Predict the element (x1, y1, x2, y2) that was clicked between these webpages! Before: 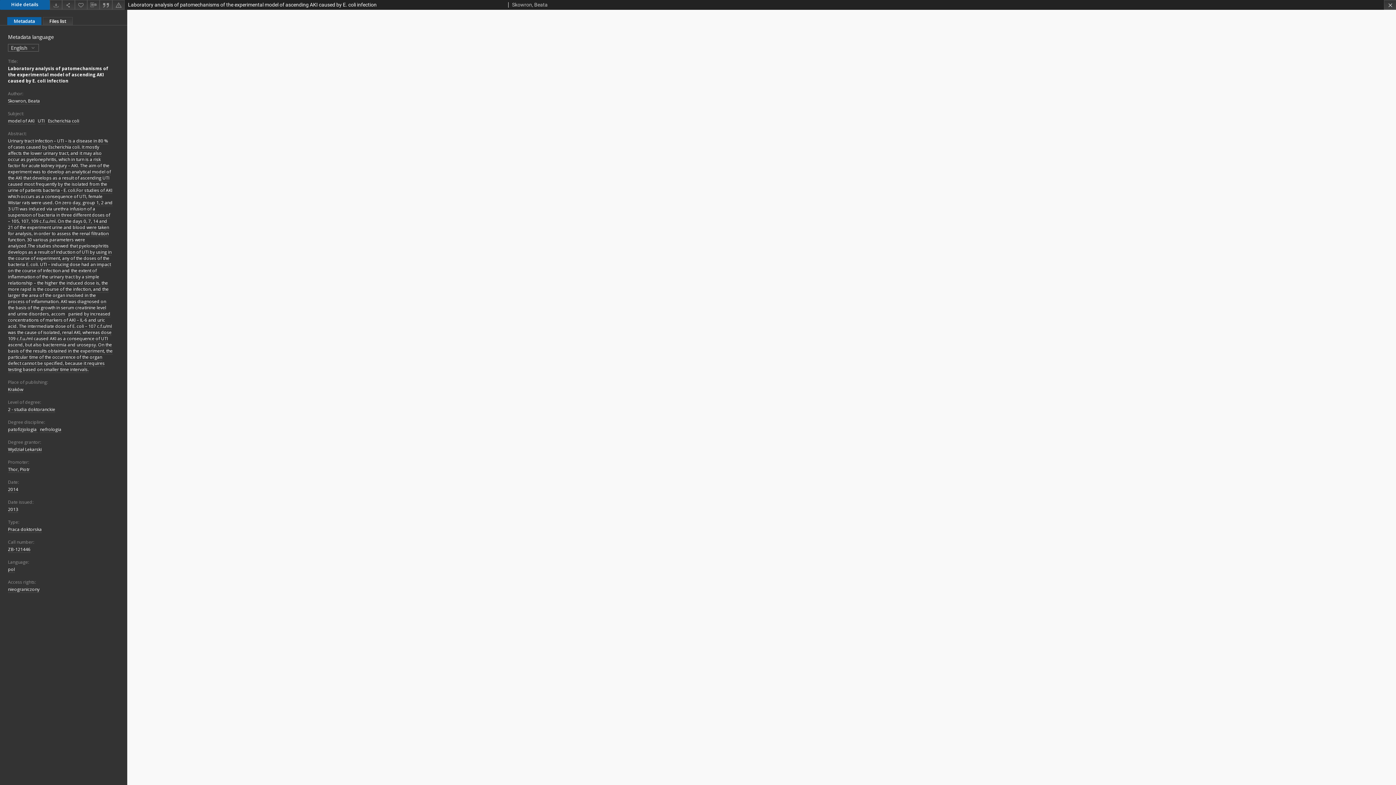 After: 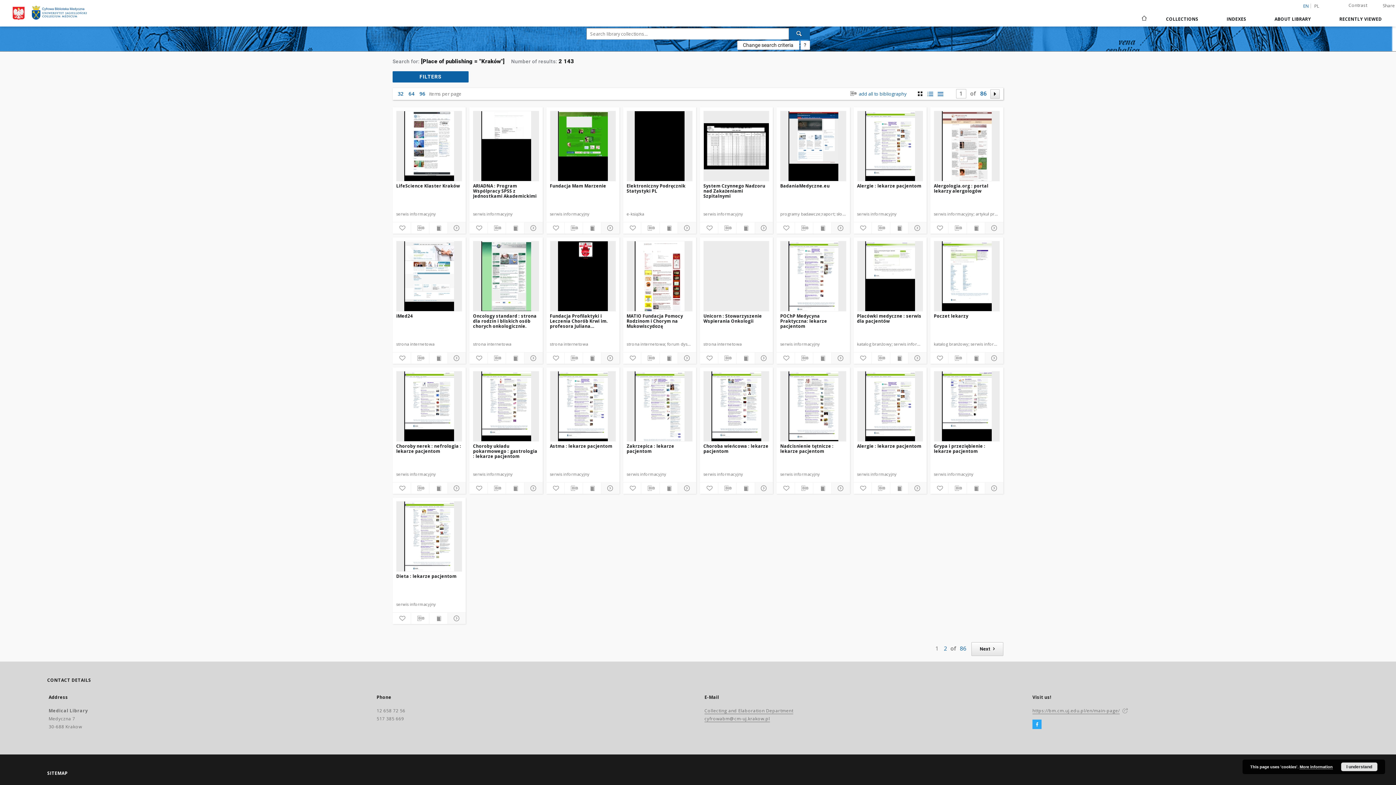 Action: bbox: (8, 386, 23, 393) label: Kraków